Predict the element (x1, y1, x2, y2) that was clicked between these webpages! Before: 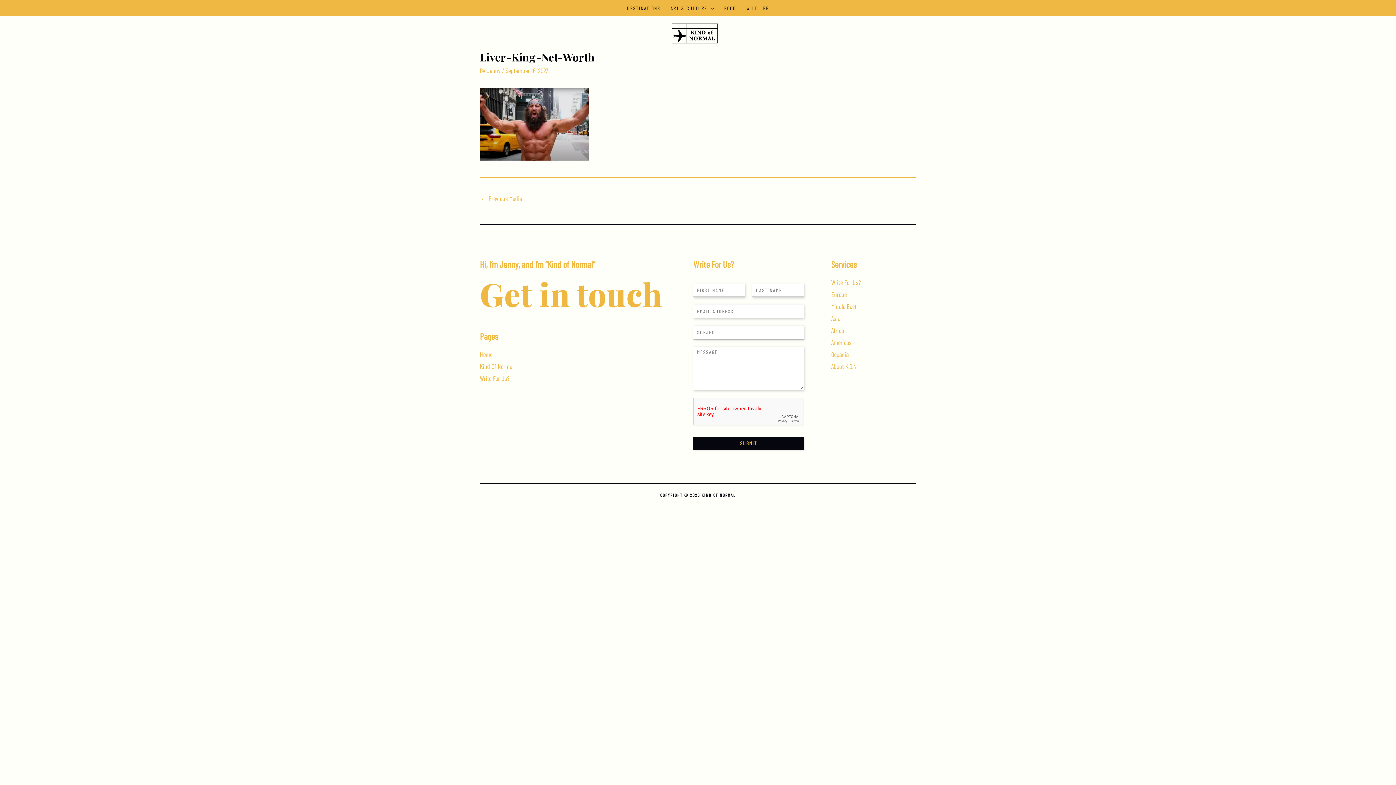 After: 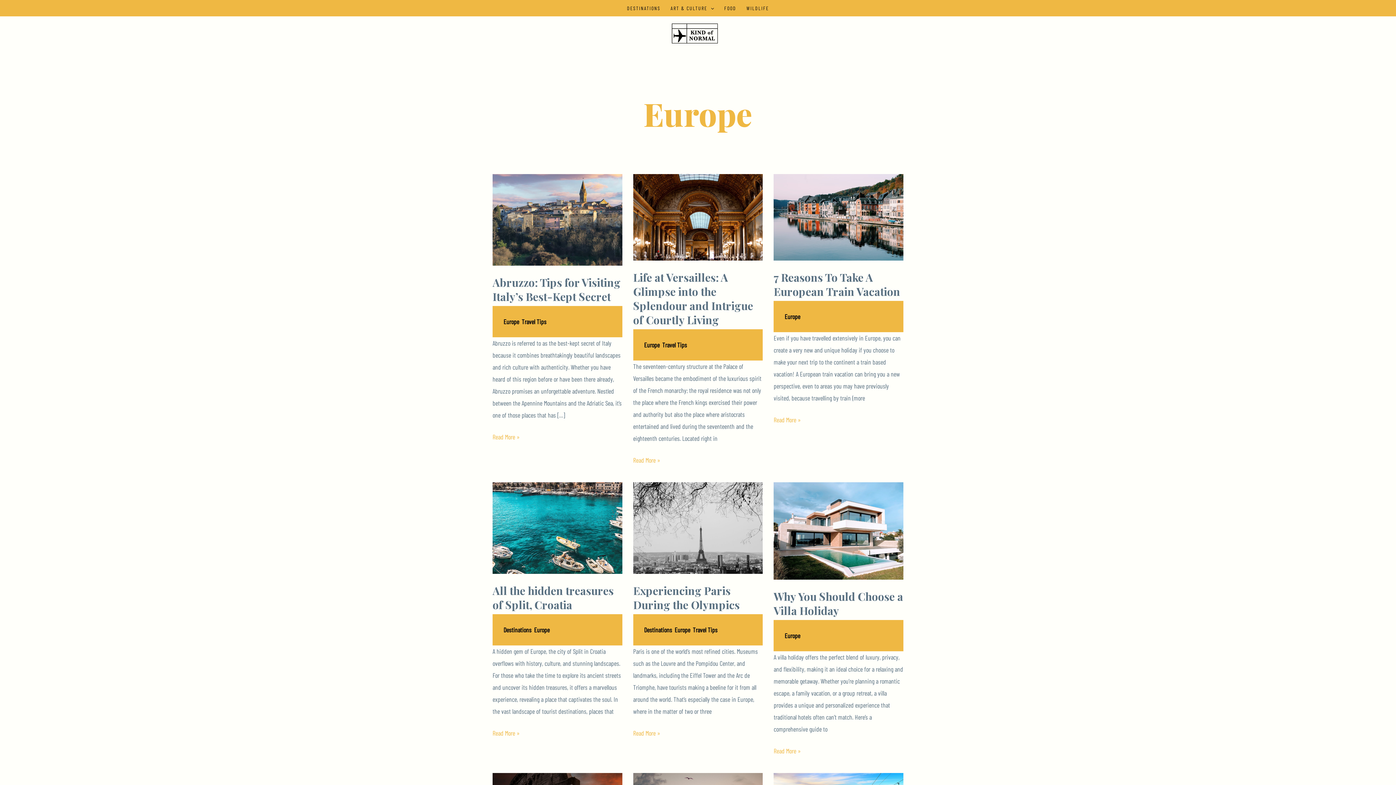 Action: bbox: (831, 290, 847, 298) label: Europe